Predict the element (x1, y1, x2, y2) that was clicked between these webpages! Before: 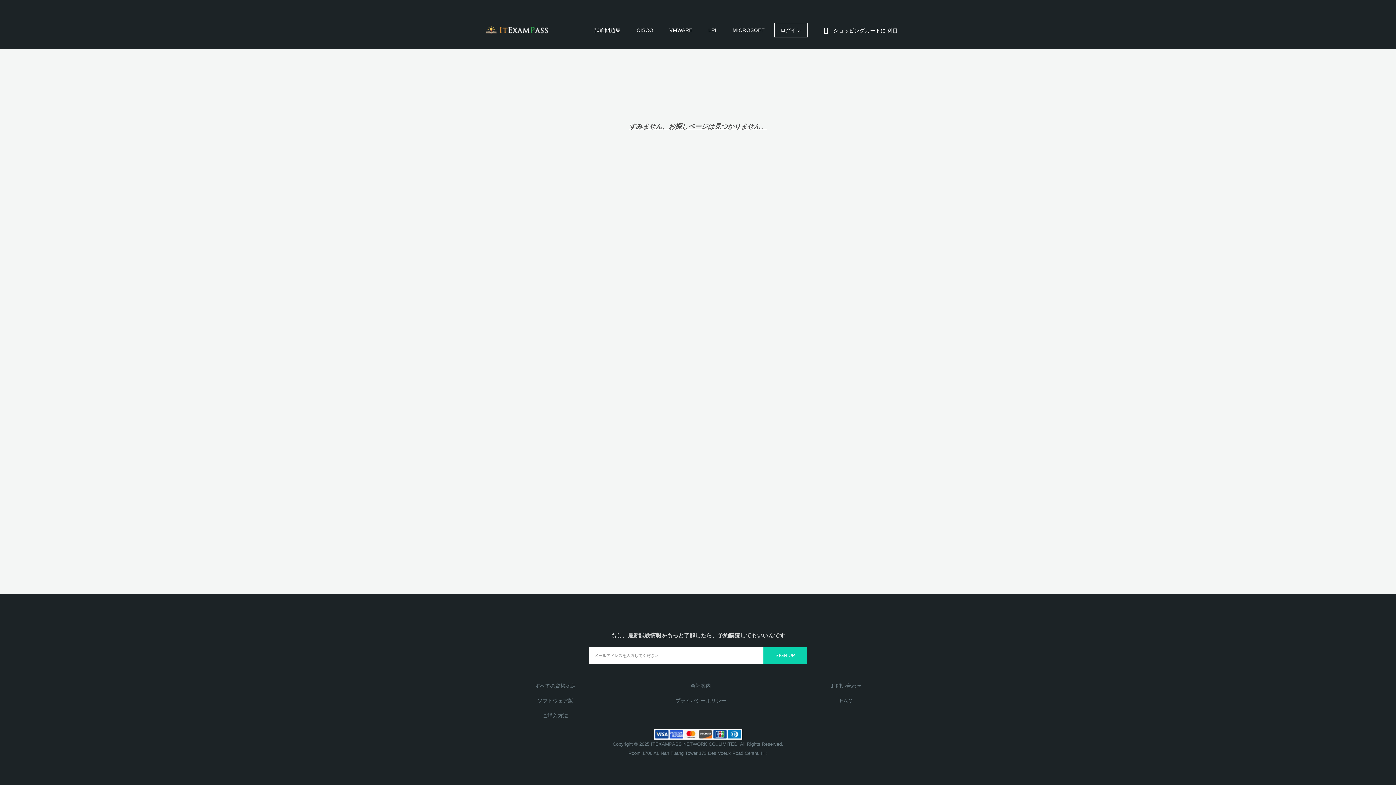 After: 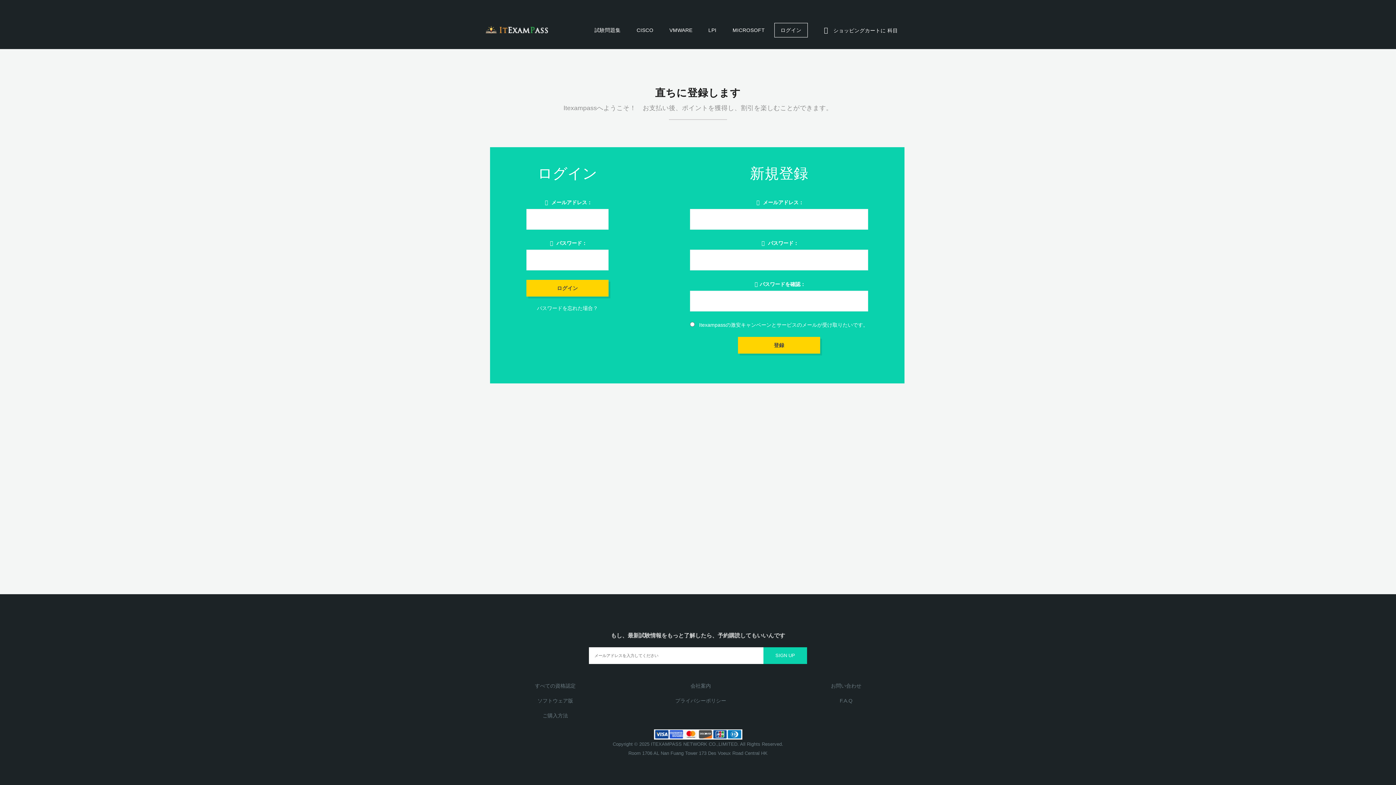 Action: bbox: (774, 22, 807, 37) label: ログイン